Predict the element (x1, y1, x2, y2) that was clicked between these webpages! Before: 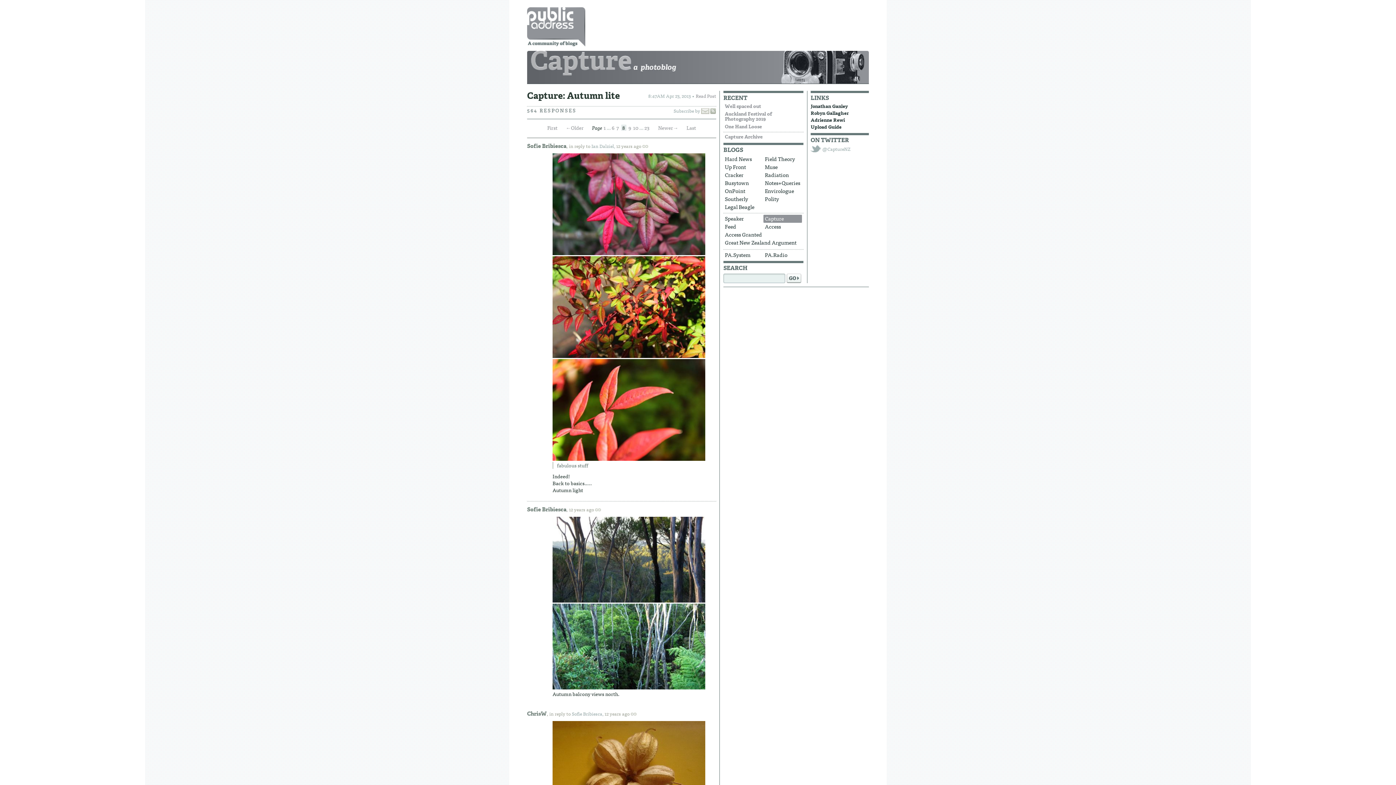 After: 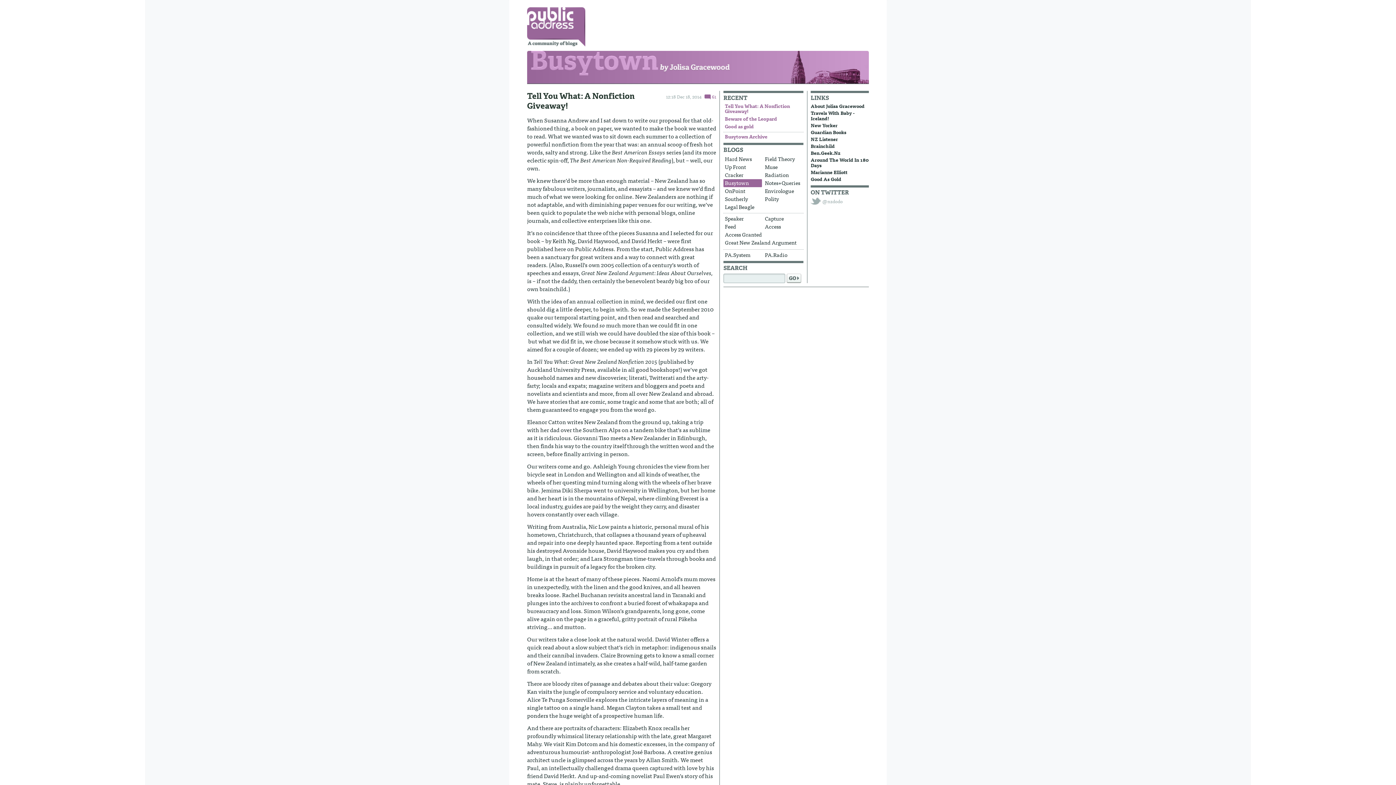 Action: label: Busytown bbox: (723, 179, 762, 187)